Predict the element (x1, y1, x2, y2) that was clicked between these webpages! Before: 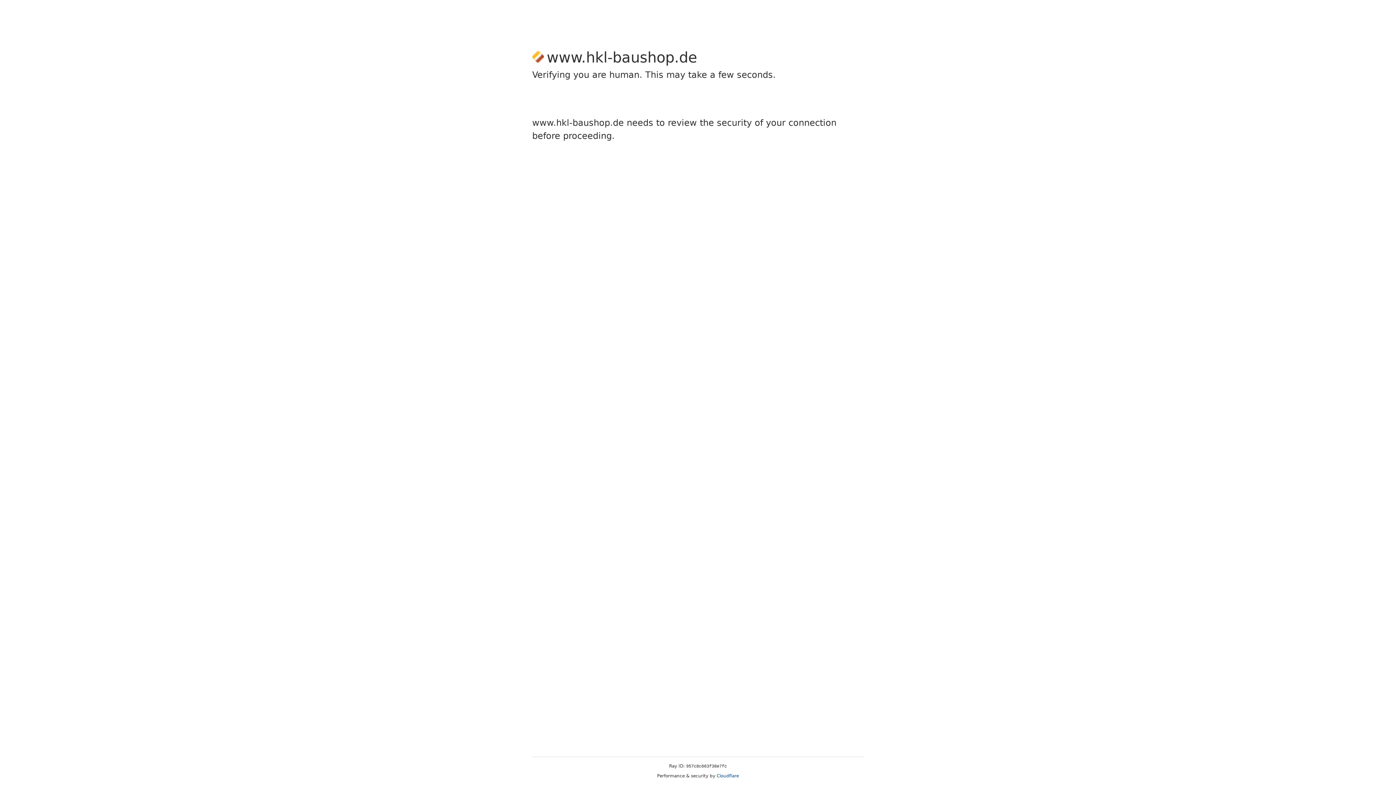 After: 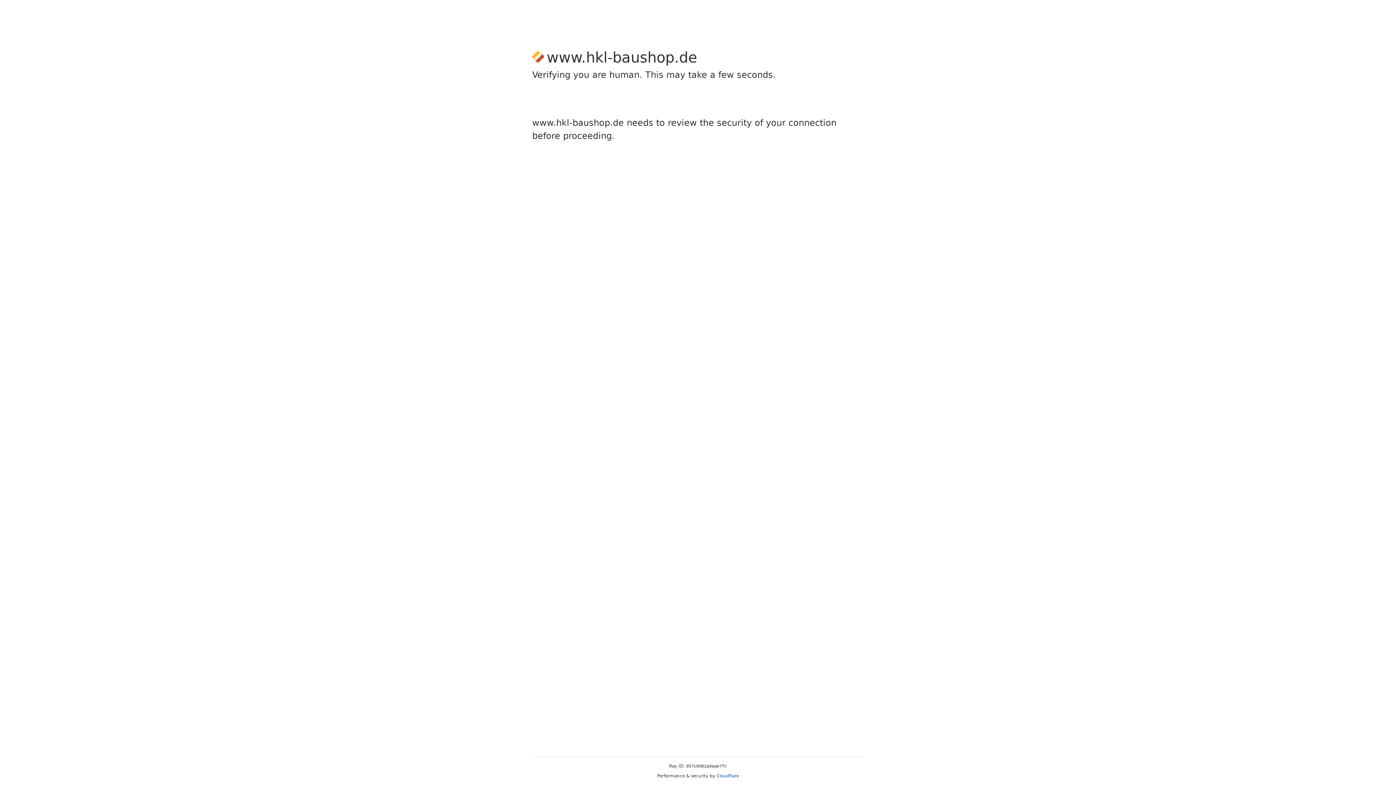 Action: bbox: (716, 773, 739, 778) label: Cloudflare